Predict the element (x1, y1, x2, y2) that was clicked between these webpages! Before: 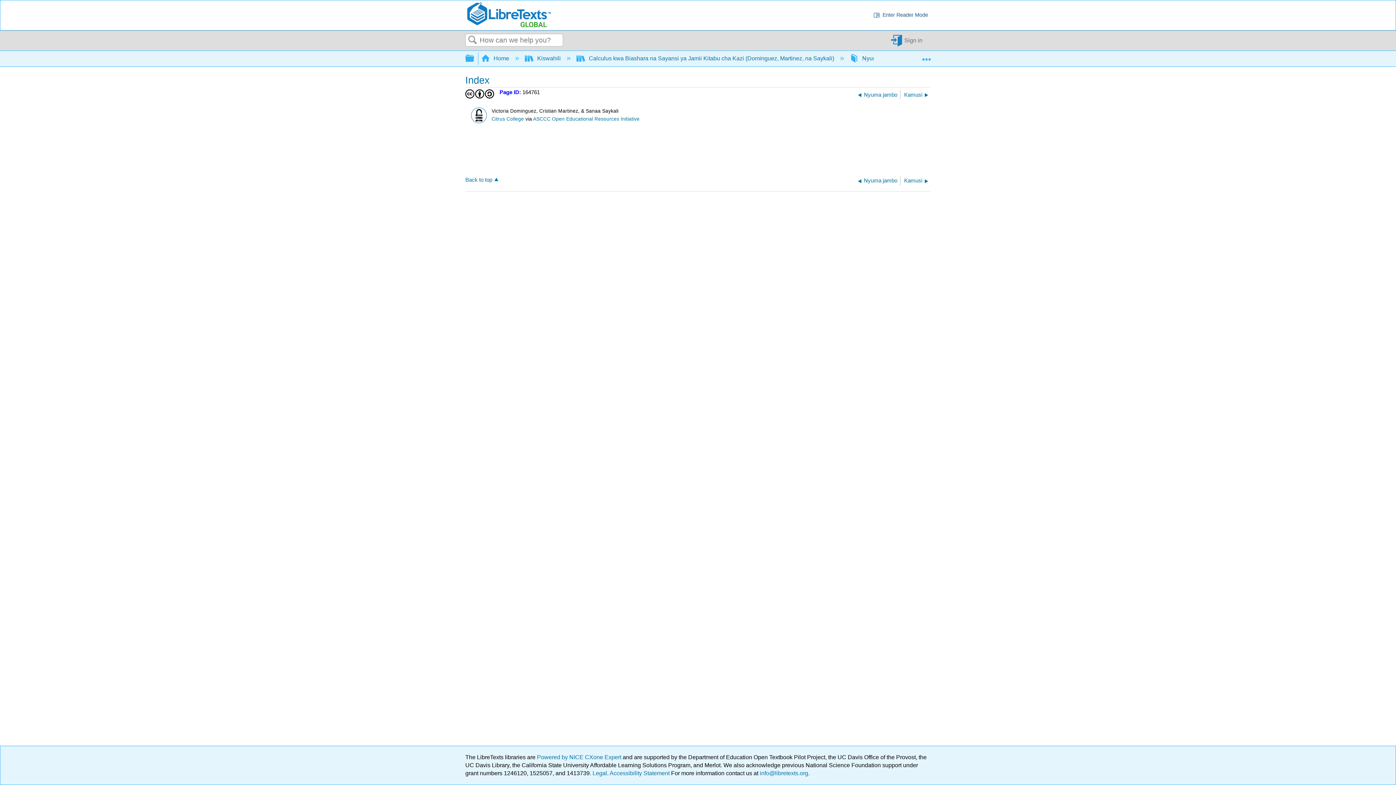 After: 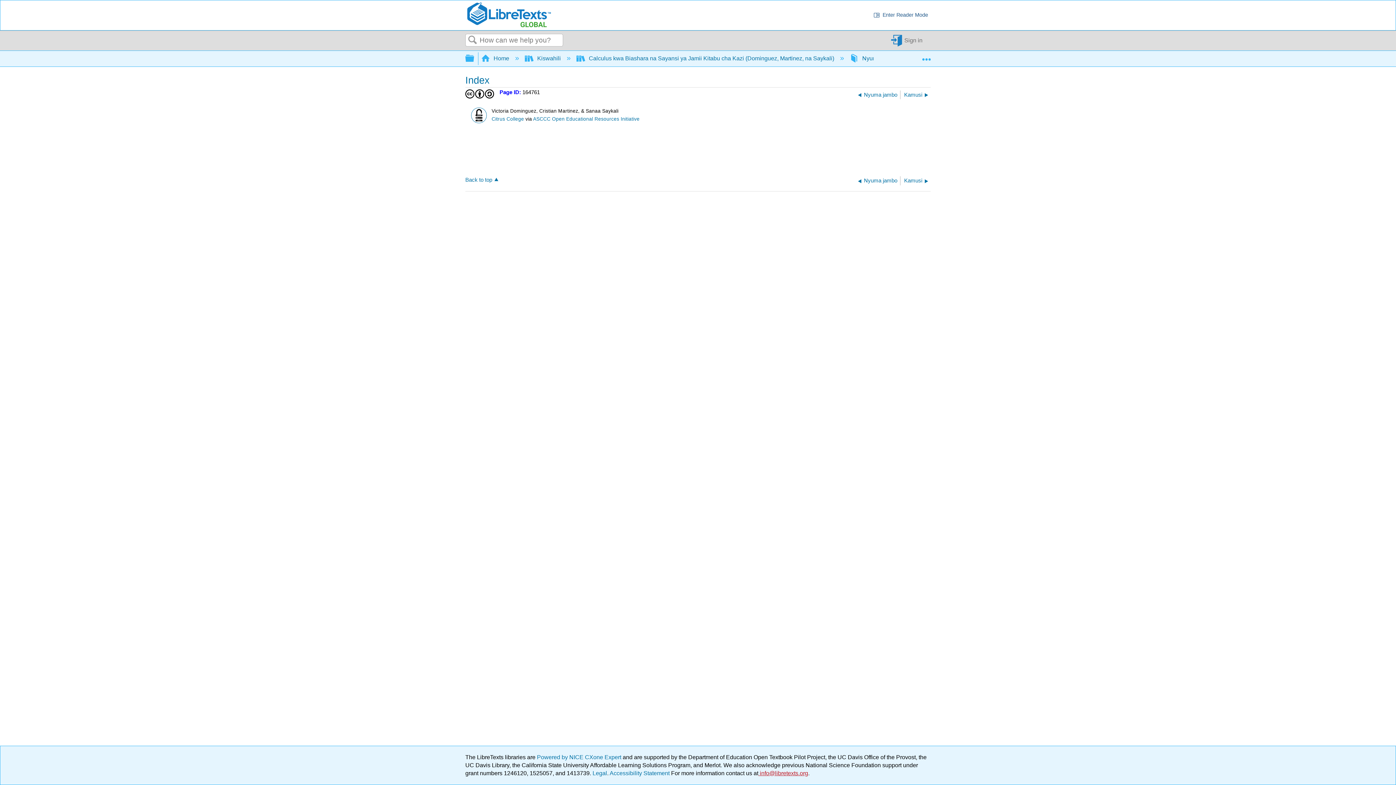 Action: bbox: (758, 770, 808, 776) label:  info@libretexts.org